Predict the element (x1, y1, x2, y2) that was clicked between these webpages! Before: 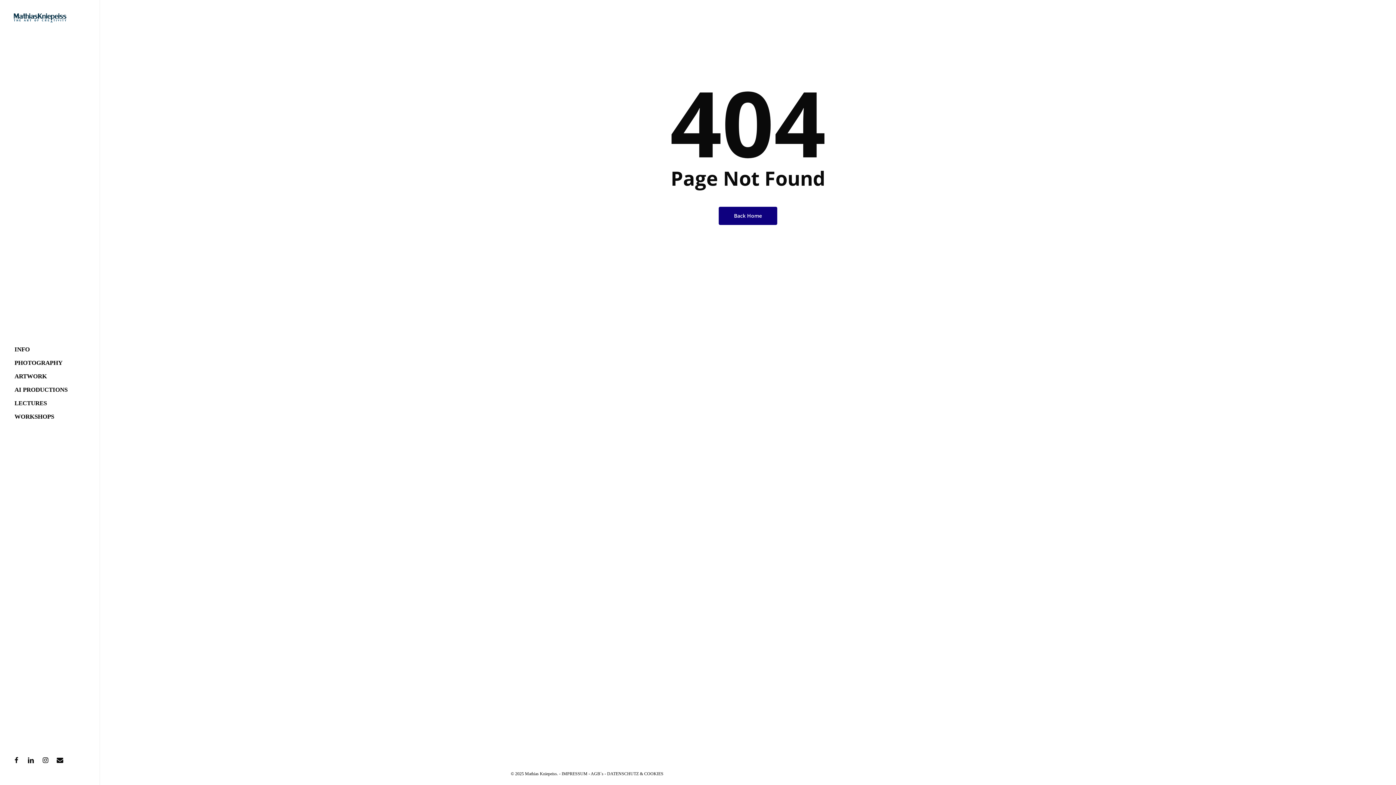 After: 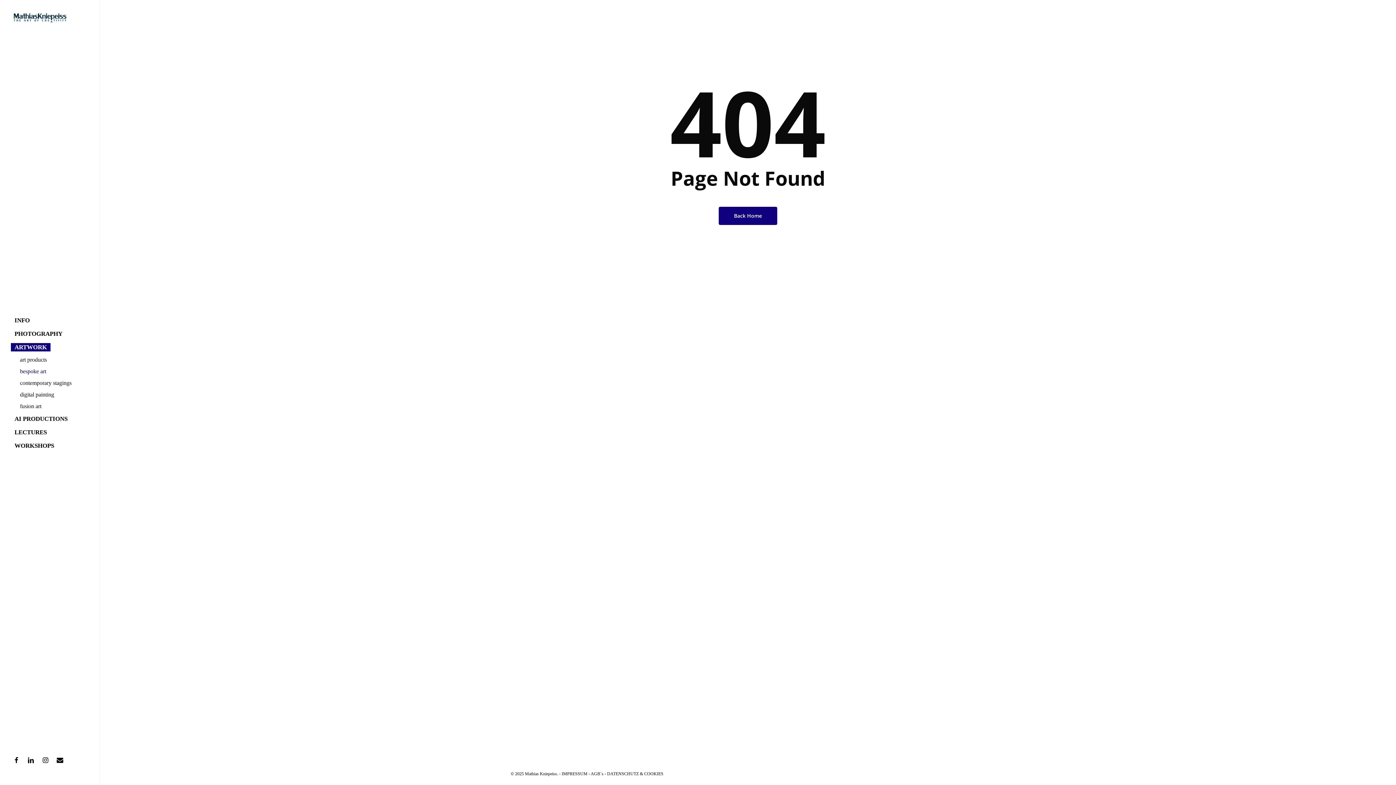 Action: label: ARTWORK bbox: (10, 369, 50, 383)